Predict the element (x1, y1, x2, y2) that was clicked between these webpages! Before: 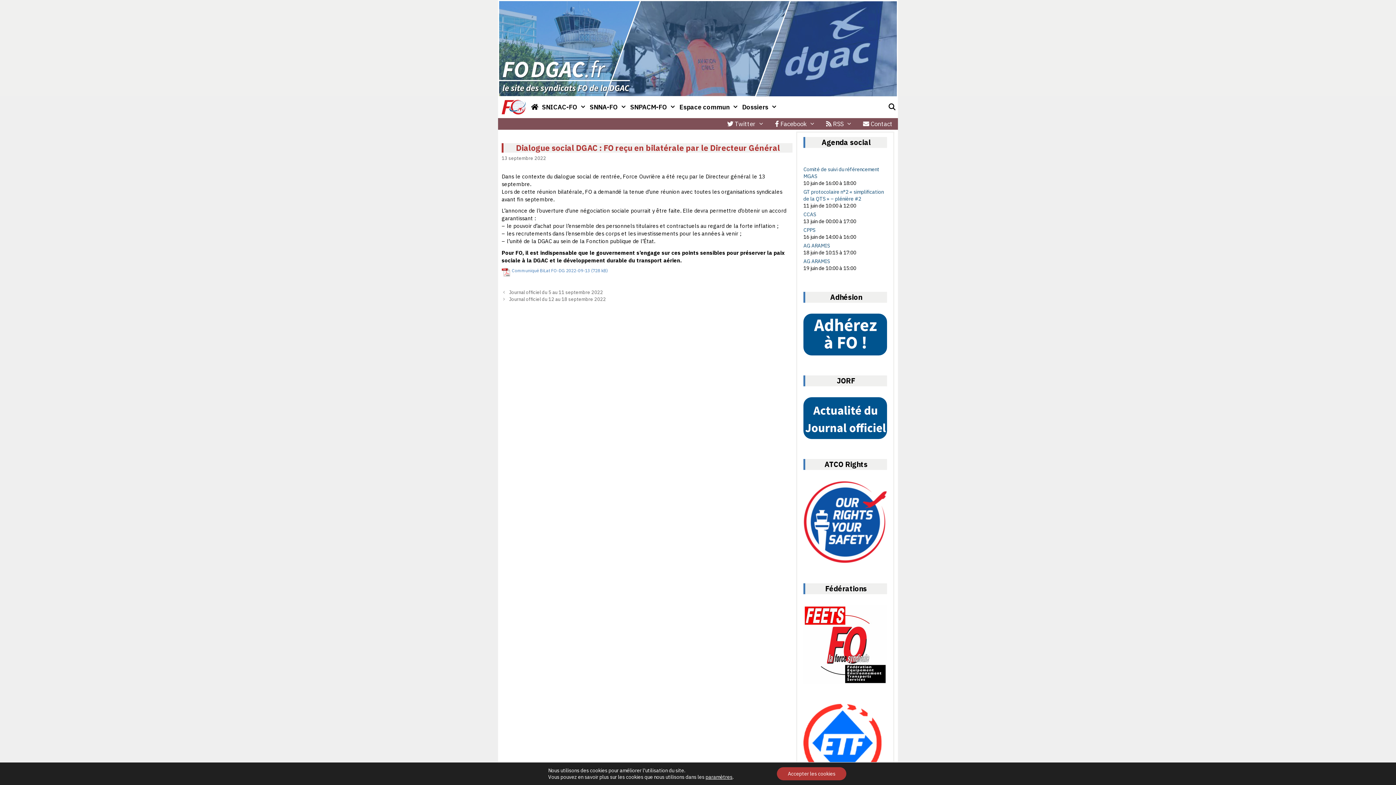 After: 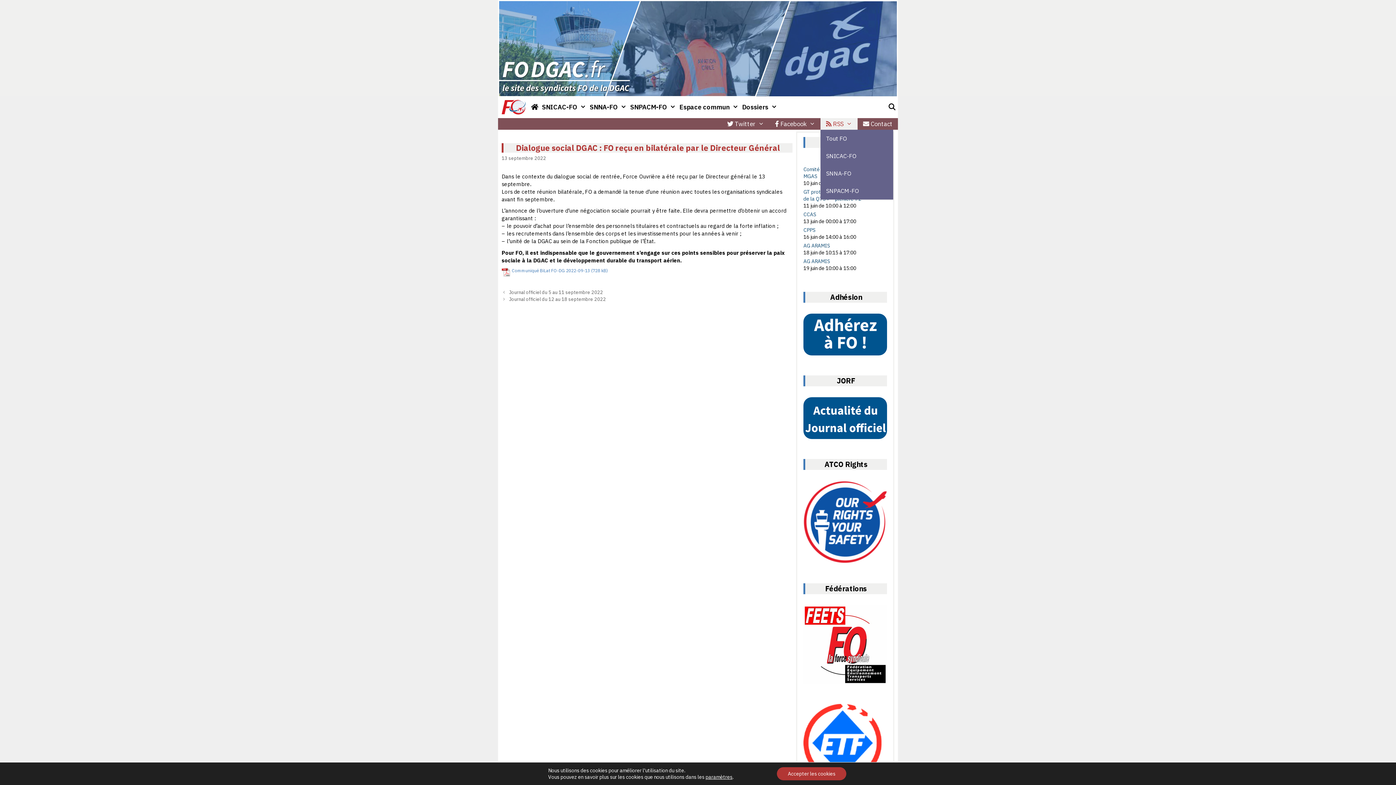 Action: label:  RSS bbox: (820, 118, 857, 129)